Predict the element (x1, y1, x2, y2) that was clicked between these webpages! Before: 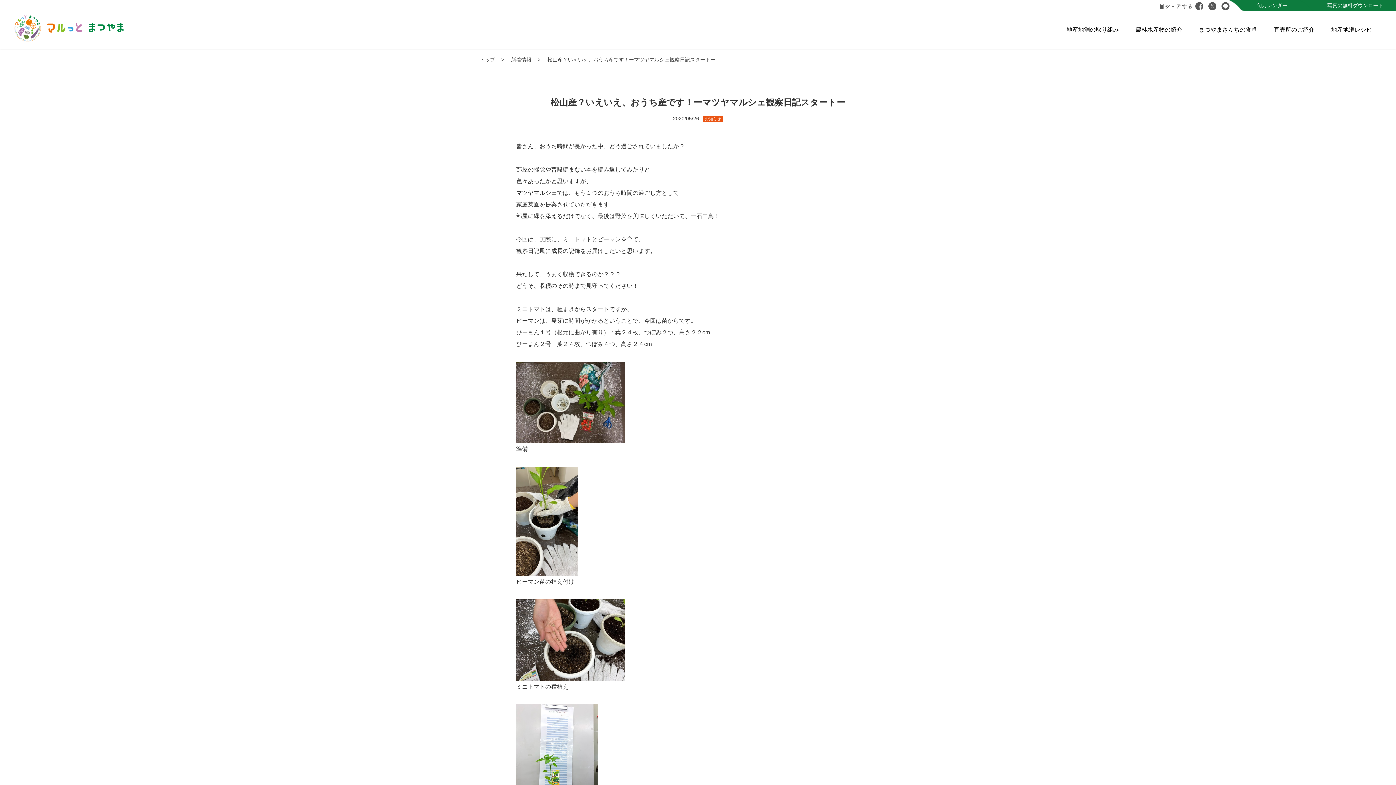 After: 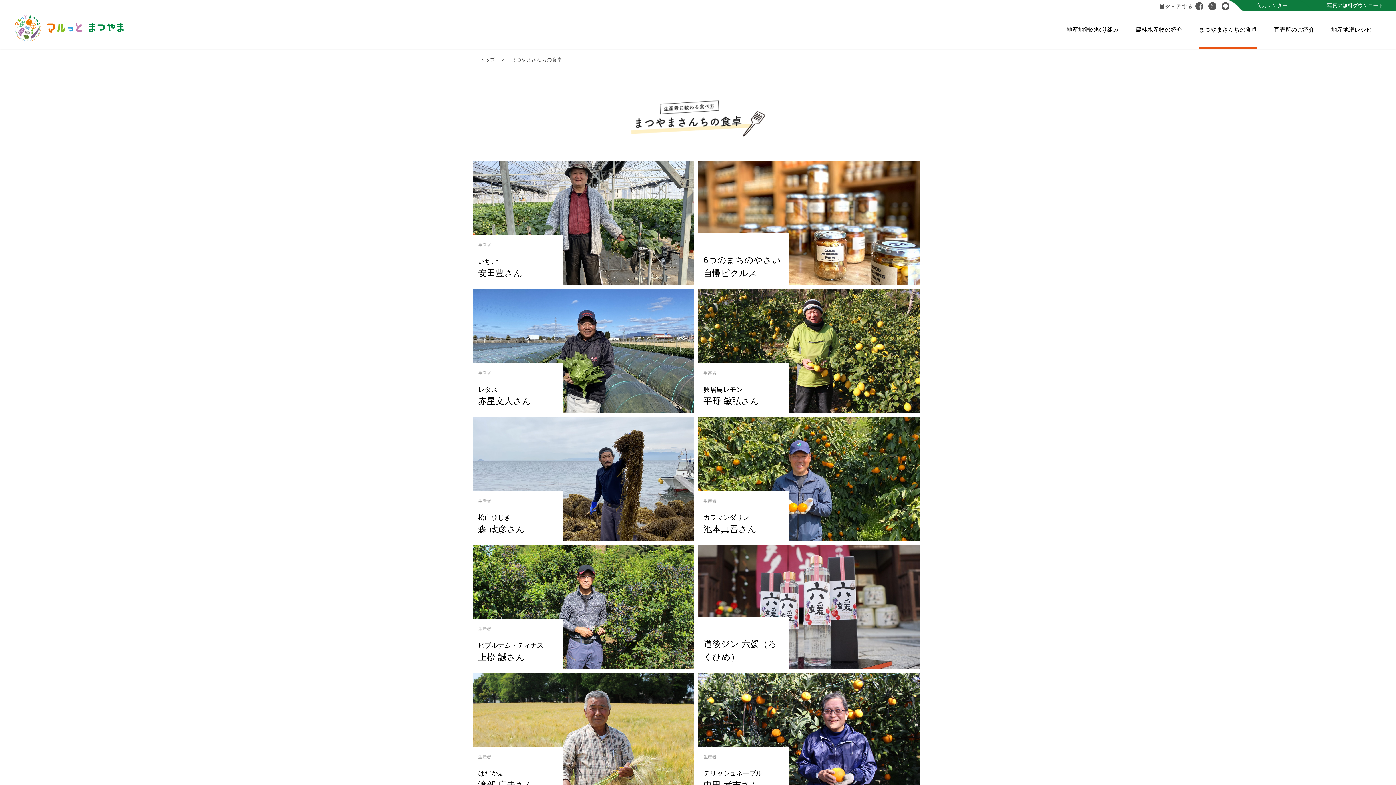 Action: label: まつやまさんちの食卓 bbox: (1199, 25, 1257, 34)